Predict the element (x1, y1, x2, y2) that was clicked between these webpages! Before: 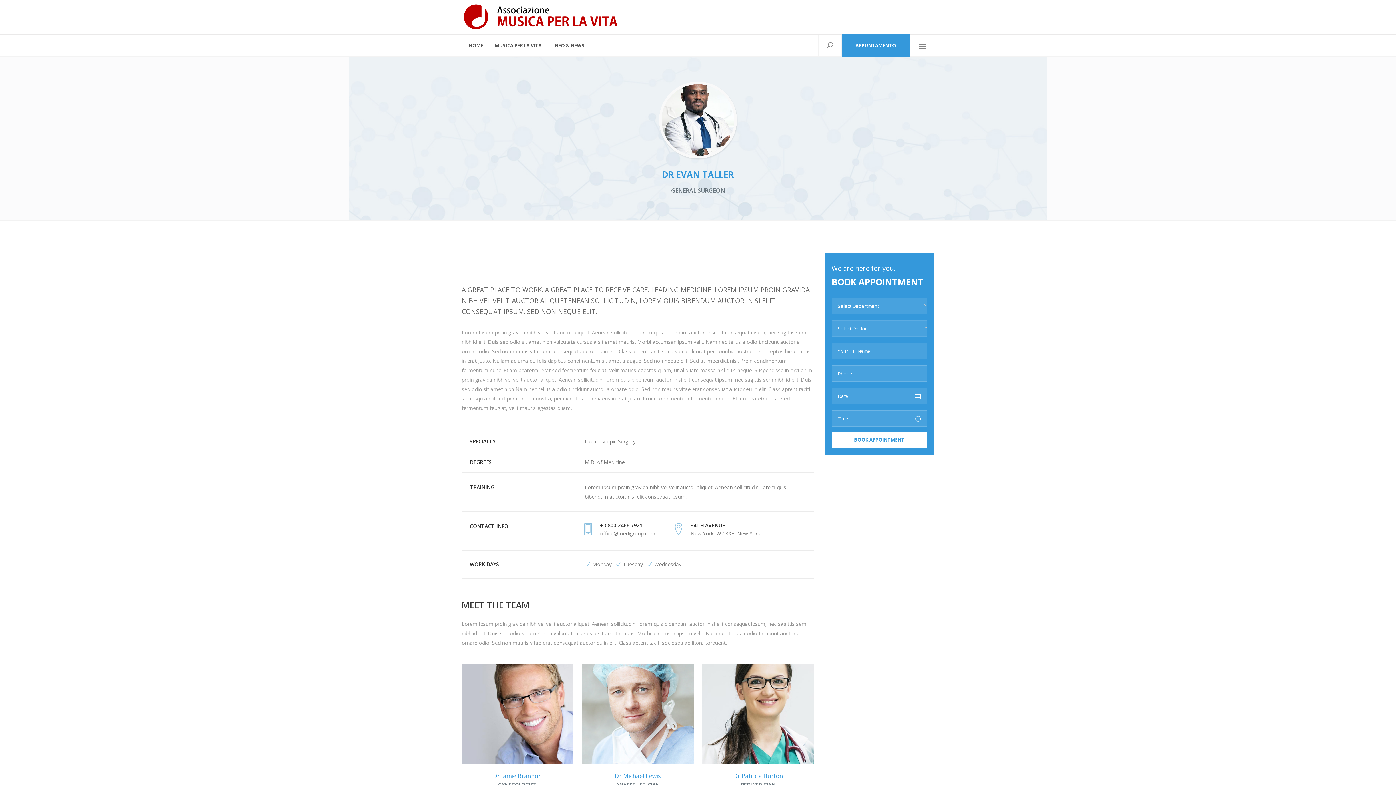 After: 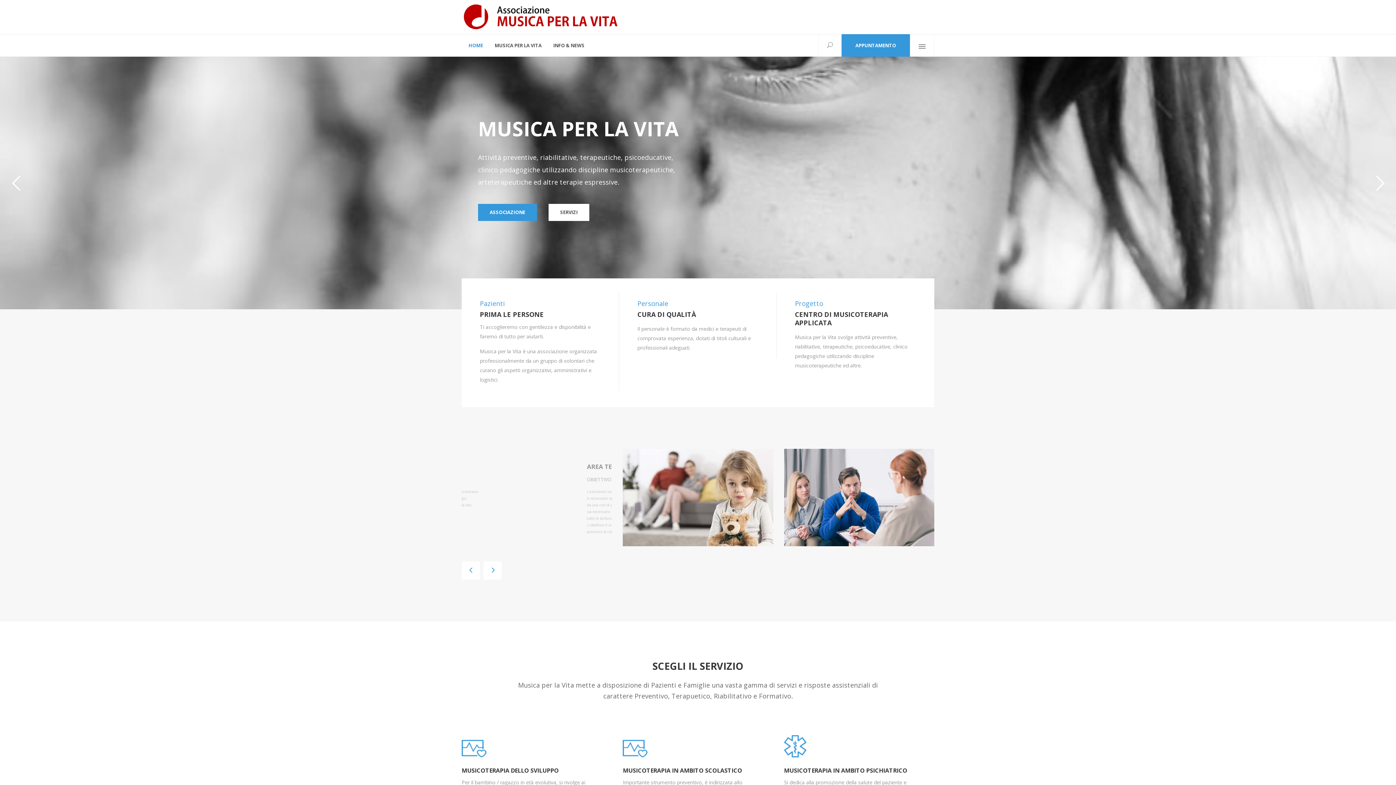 Action: bbox: (462, 1, 622, 32)